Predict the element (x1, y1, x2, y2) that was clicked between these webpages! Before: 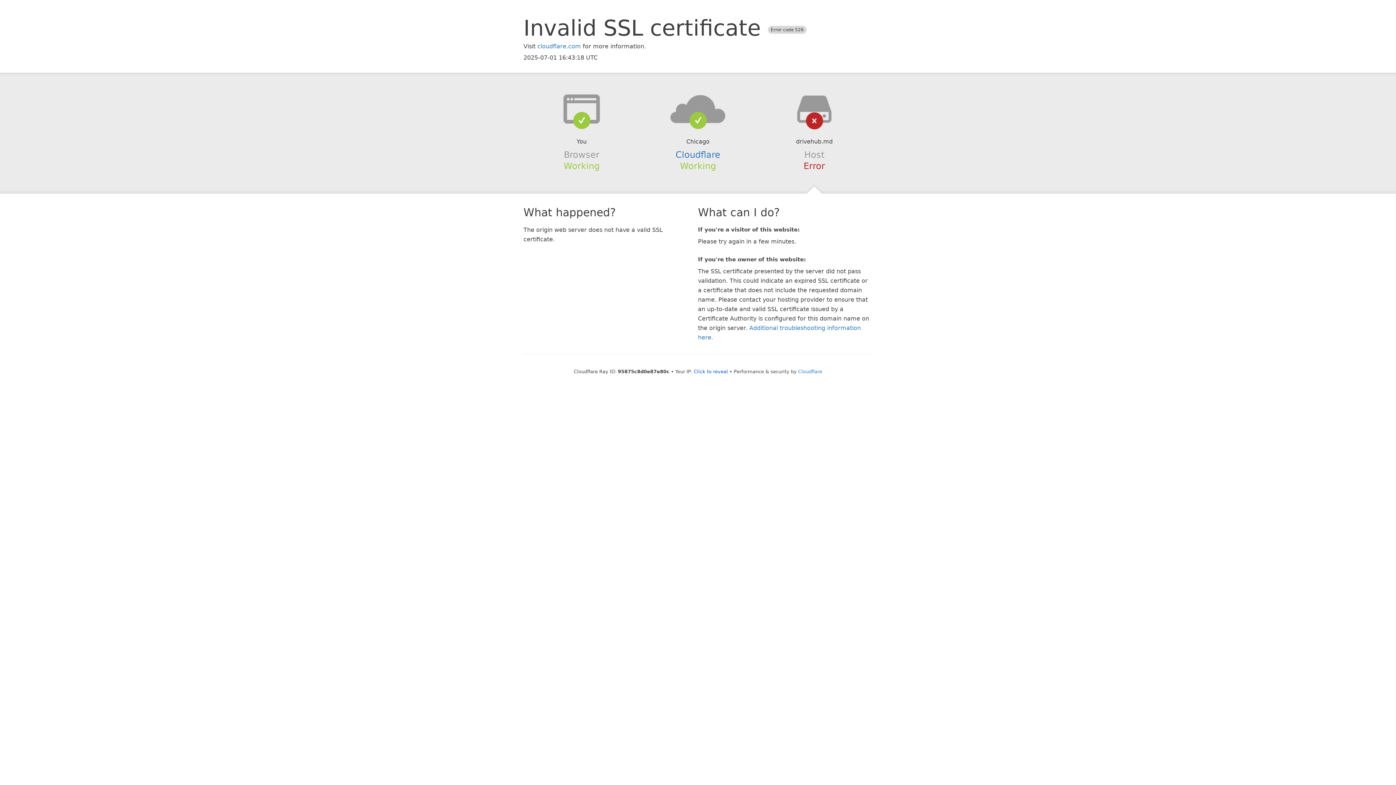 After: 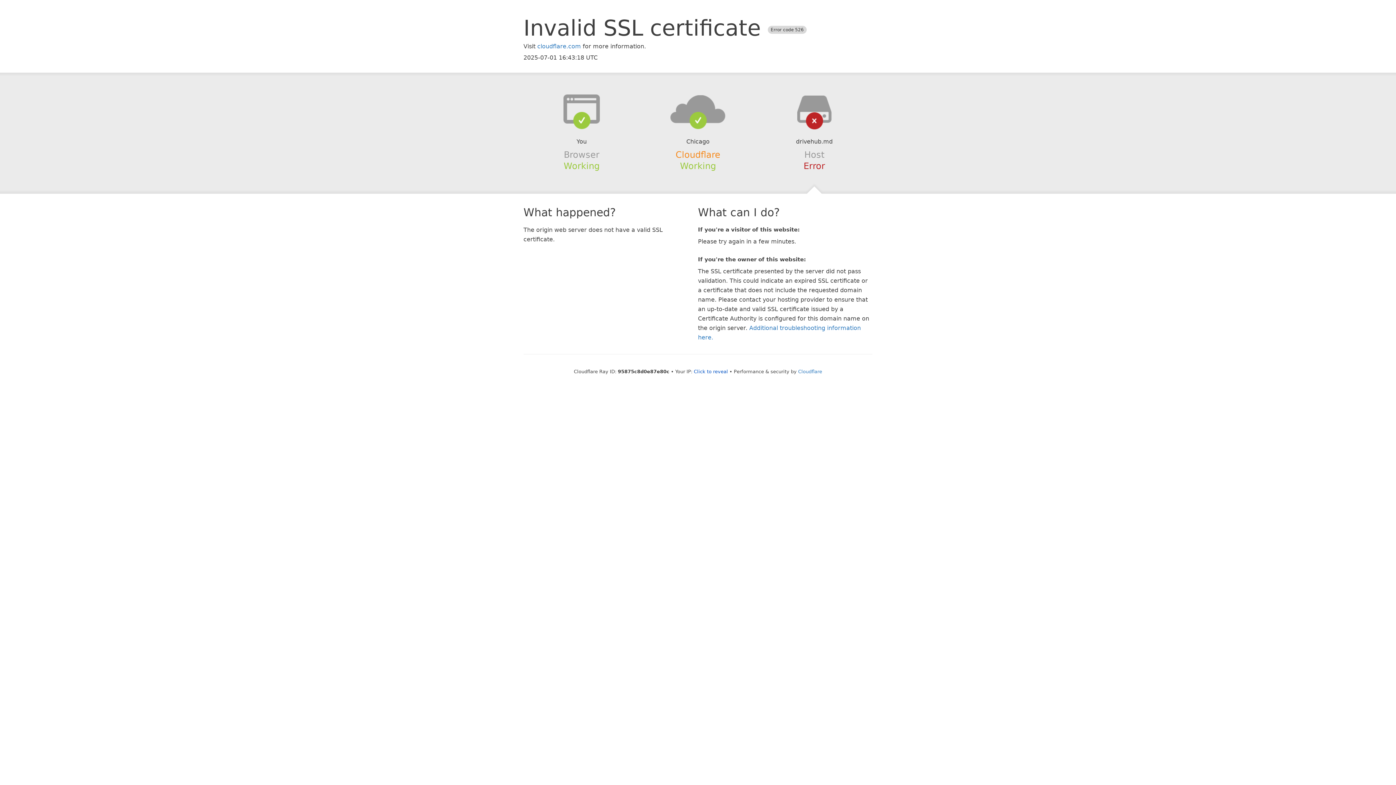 Action: label: Cloudflare bbox: (675, 149, 720, 159)